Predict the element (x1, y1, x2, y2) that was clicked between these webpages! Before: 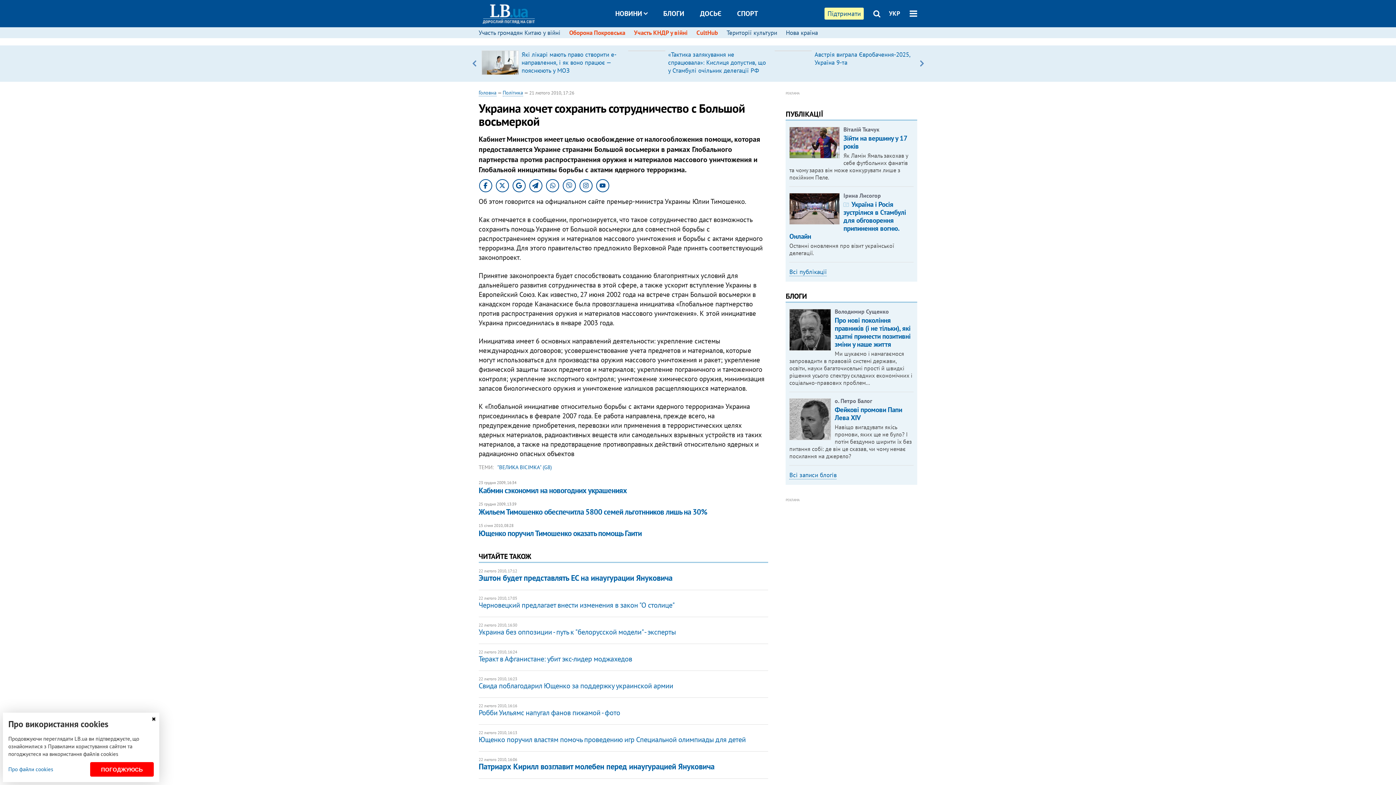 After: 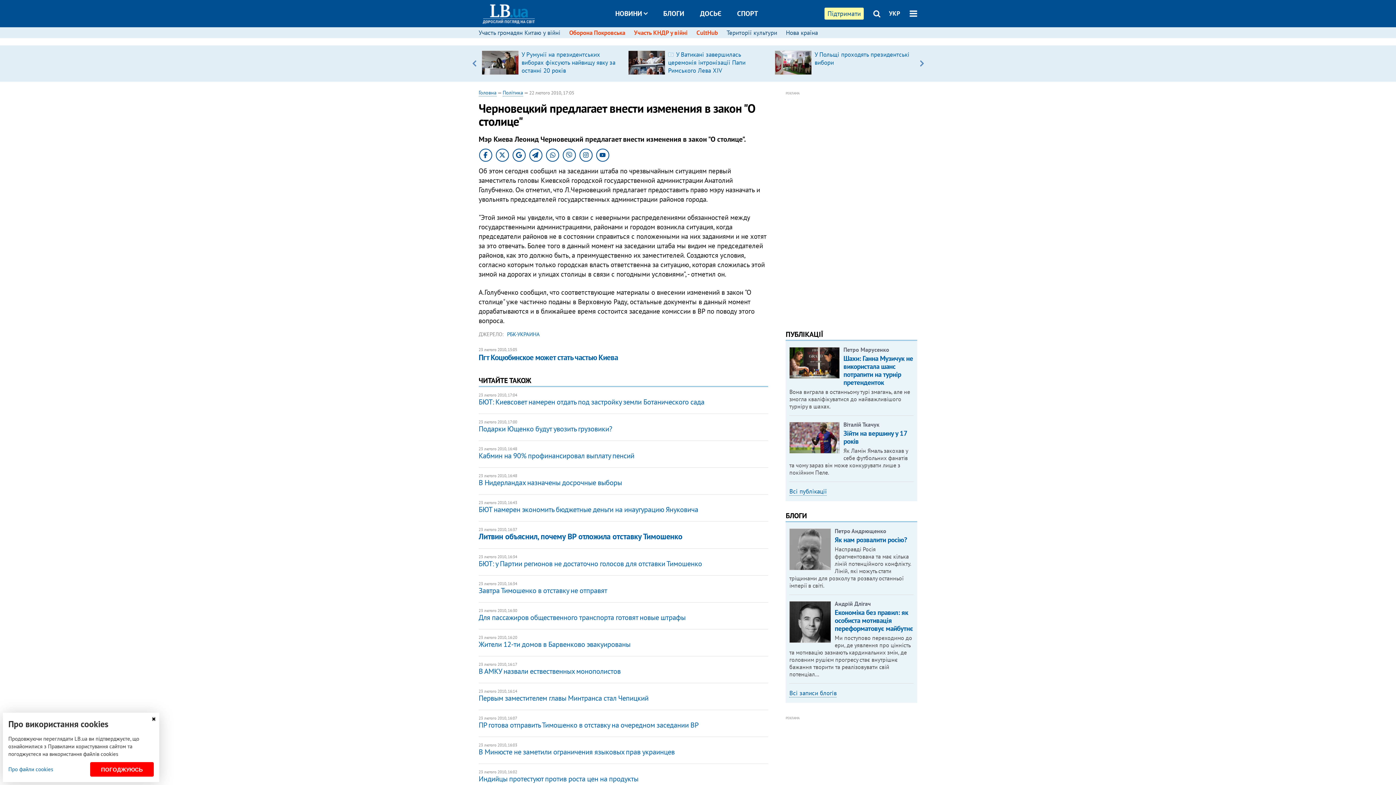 Action: label: Черновецкий предлагает внести изменения в закон "О столице" bbox: (478, 600, 674, 610)